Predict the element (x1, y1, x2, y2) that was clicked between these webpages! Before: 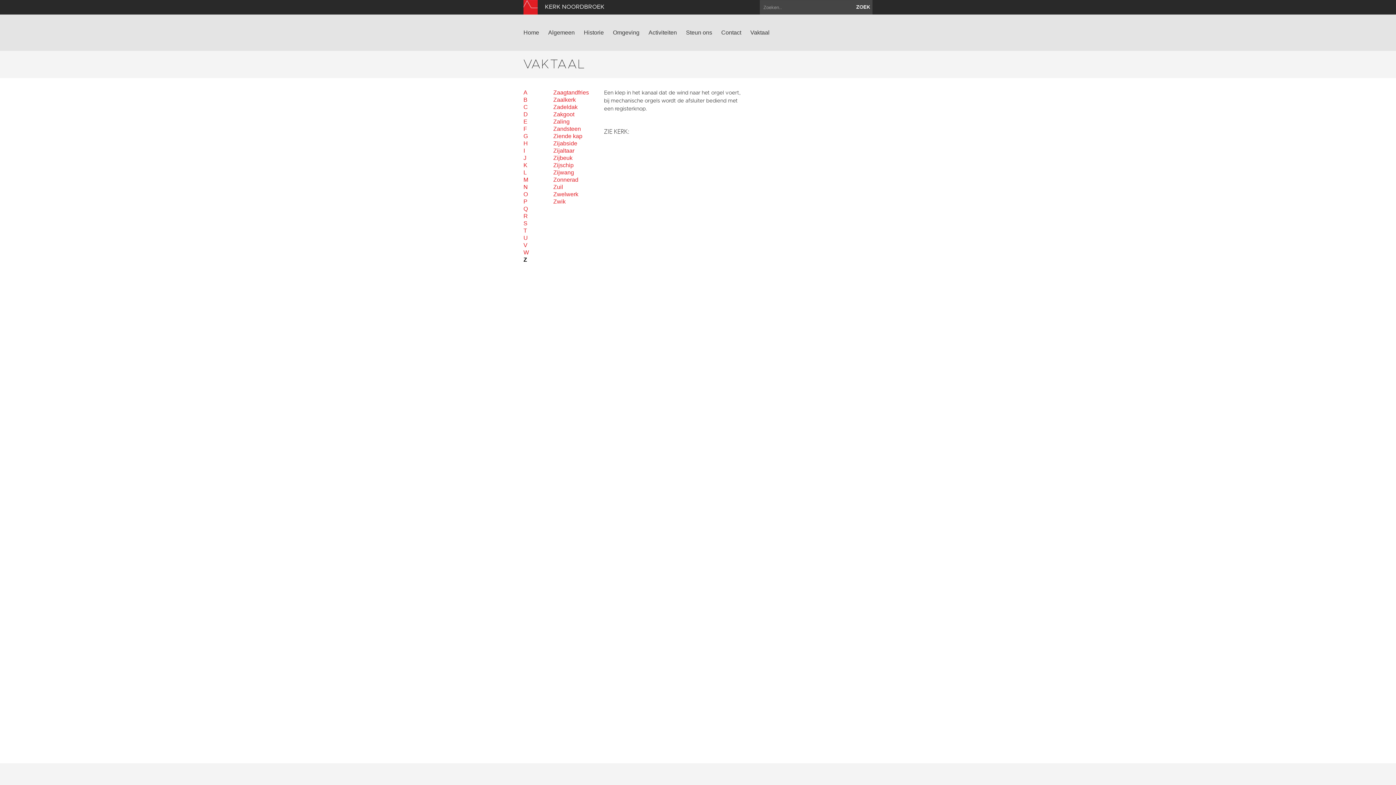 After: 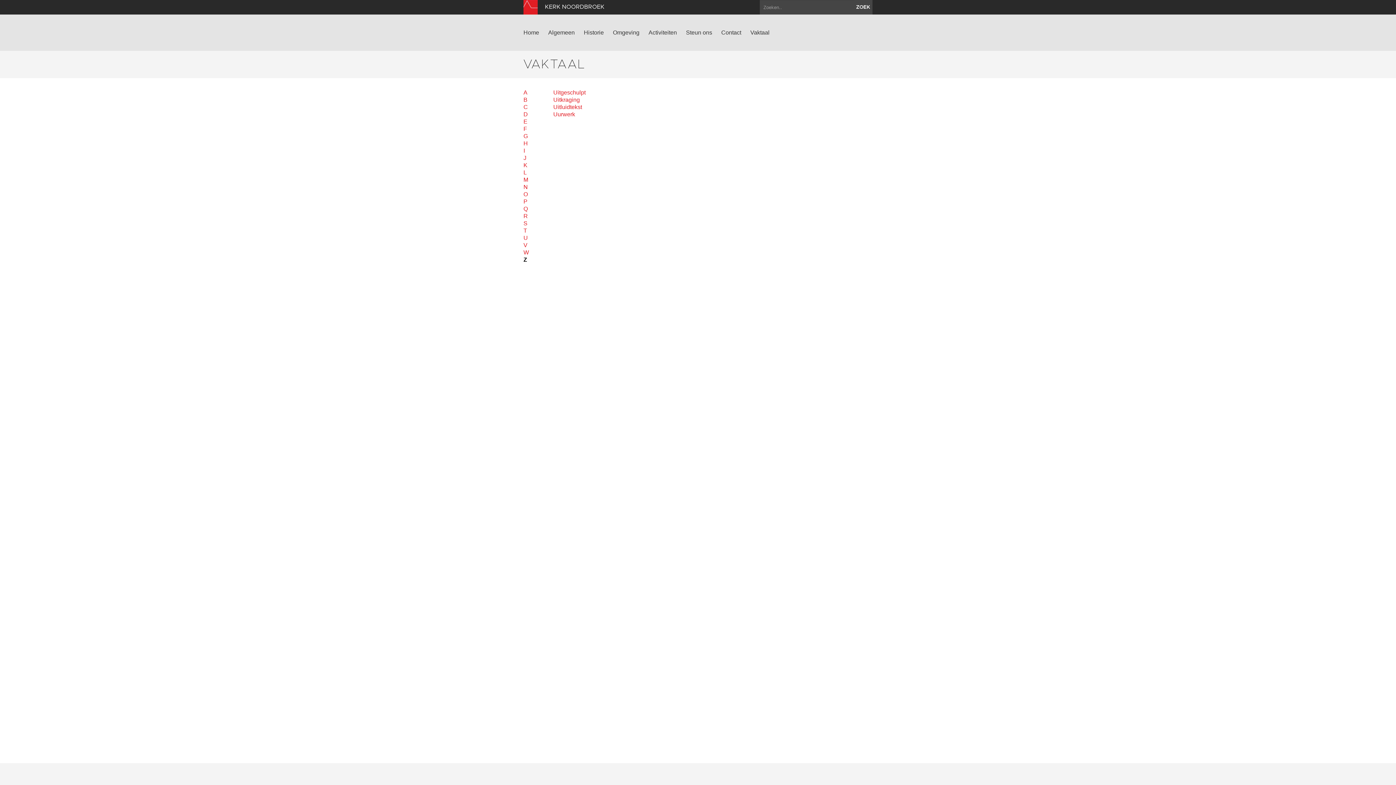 Action: bbox: (523, 234, 544, 241) label: U